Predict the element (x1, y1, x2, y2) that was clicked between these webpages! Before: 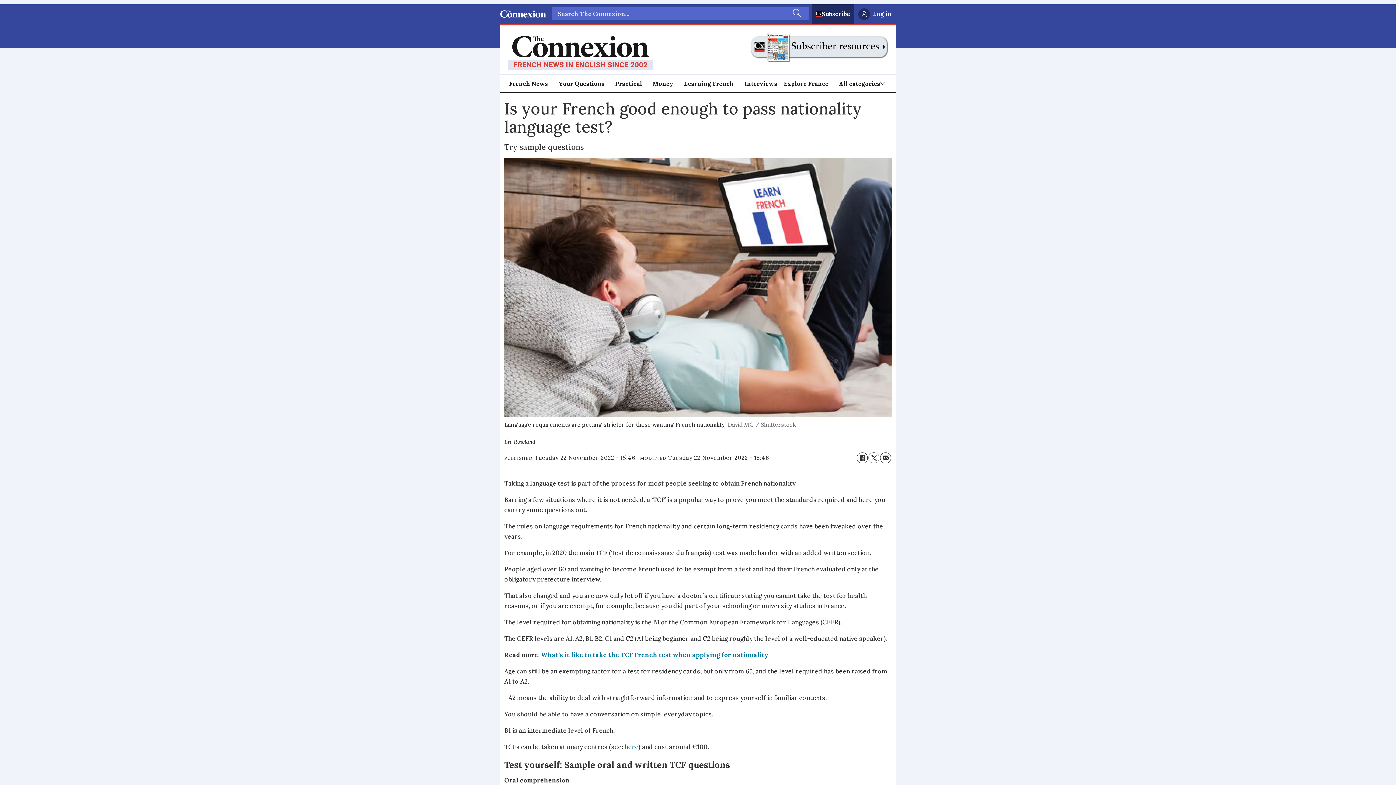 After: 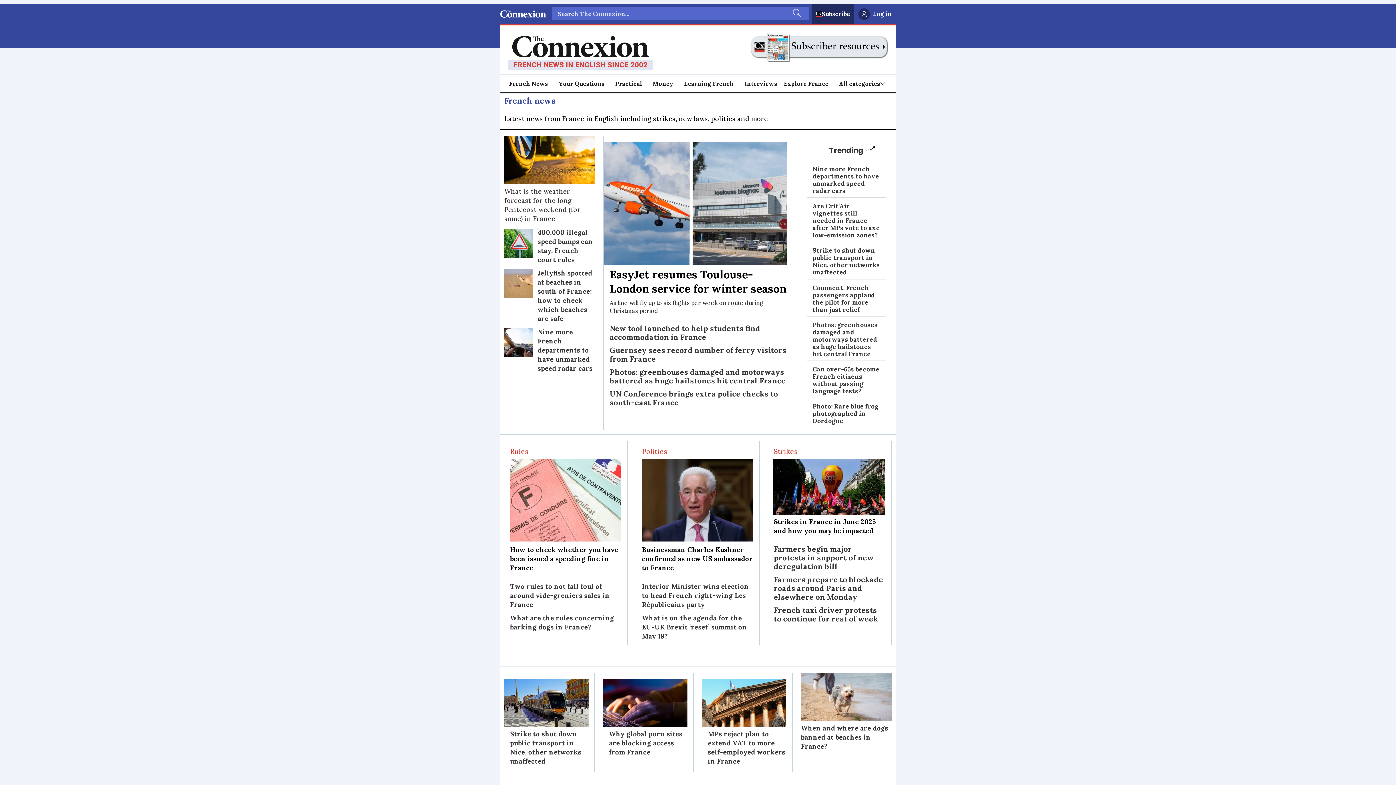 Action: label: French News bbox: (509, 78, 548, 88)